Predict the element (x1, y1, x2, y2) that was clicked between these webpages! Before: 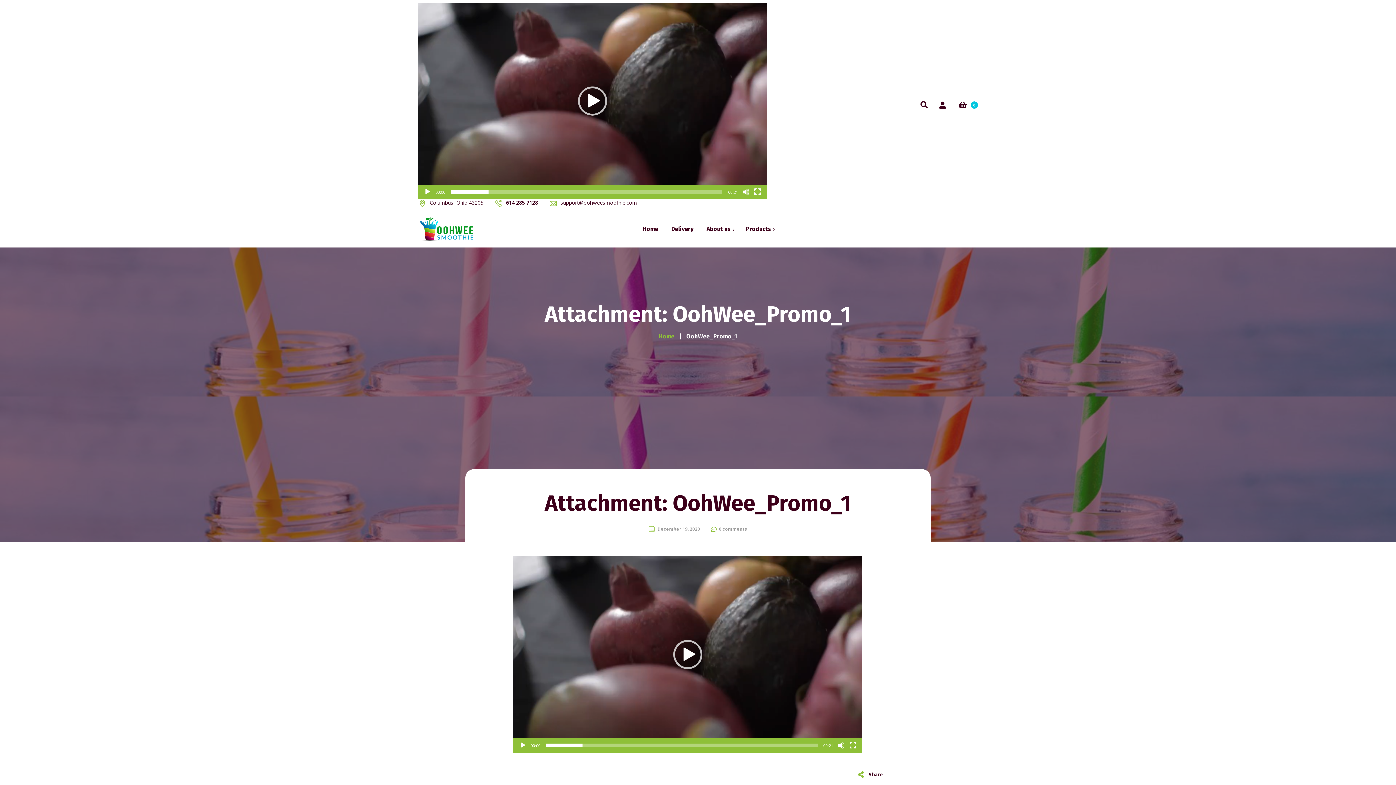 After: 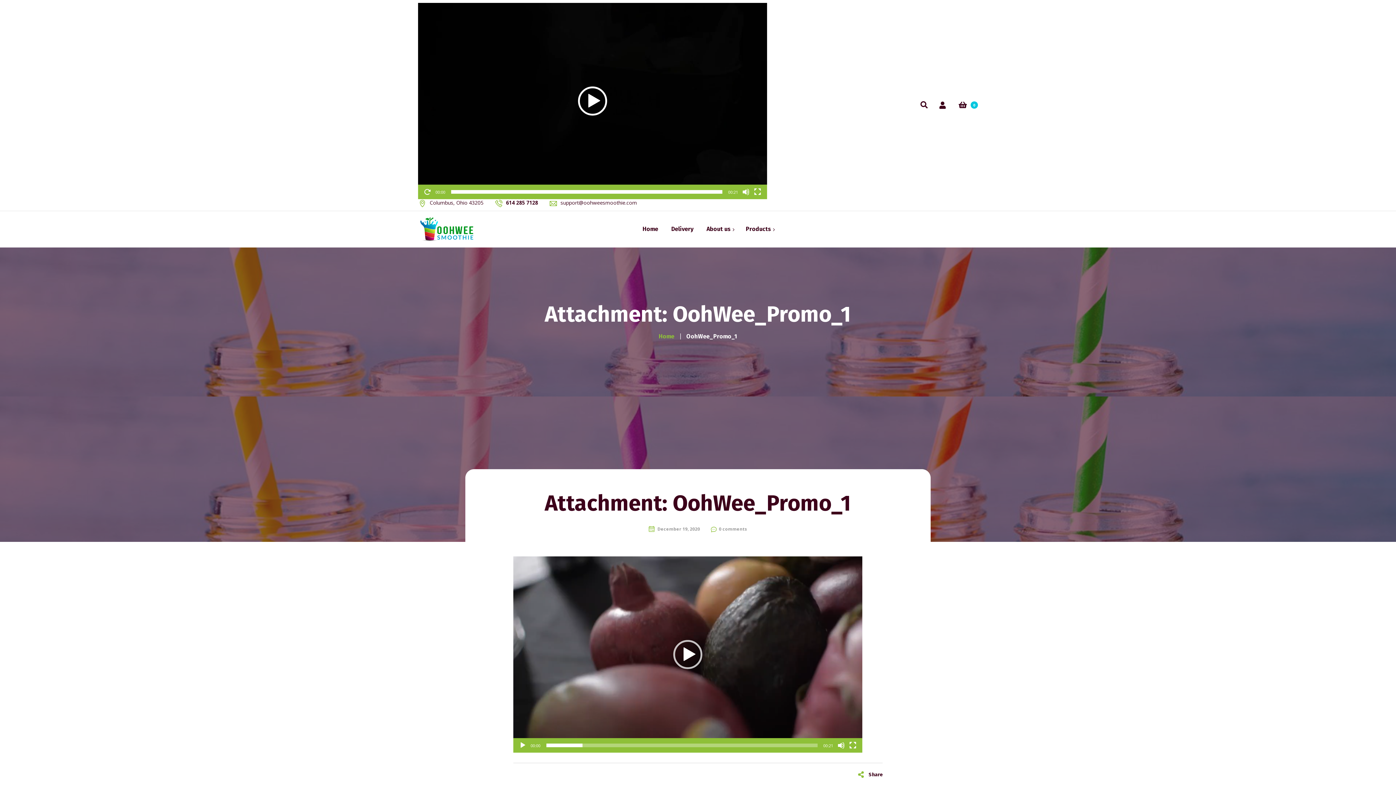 Action: label: Play bbox: (578, 86, 607, 115)